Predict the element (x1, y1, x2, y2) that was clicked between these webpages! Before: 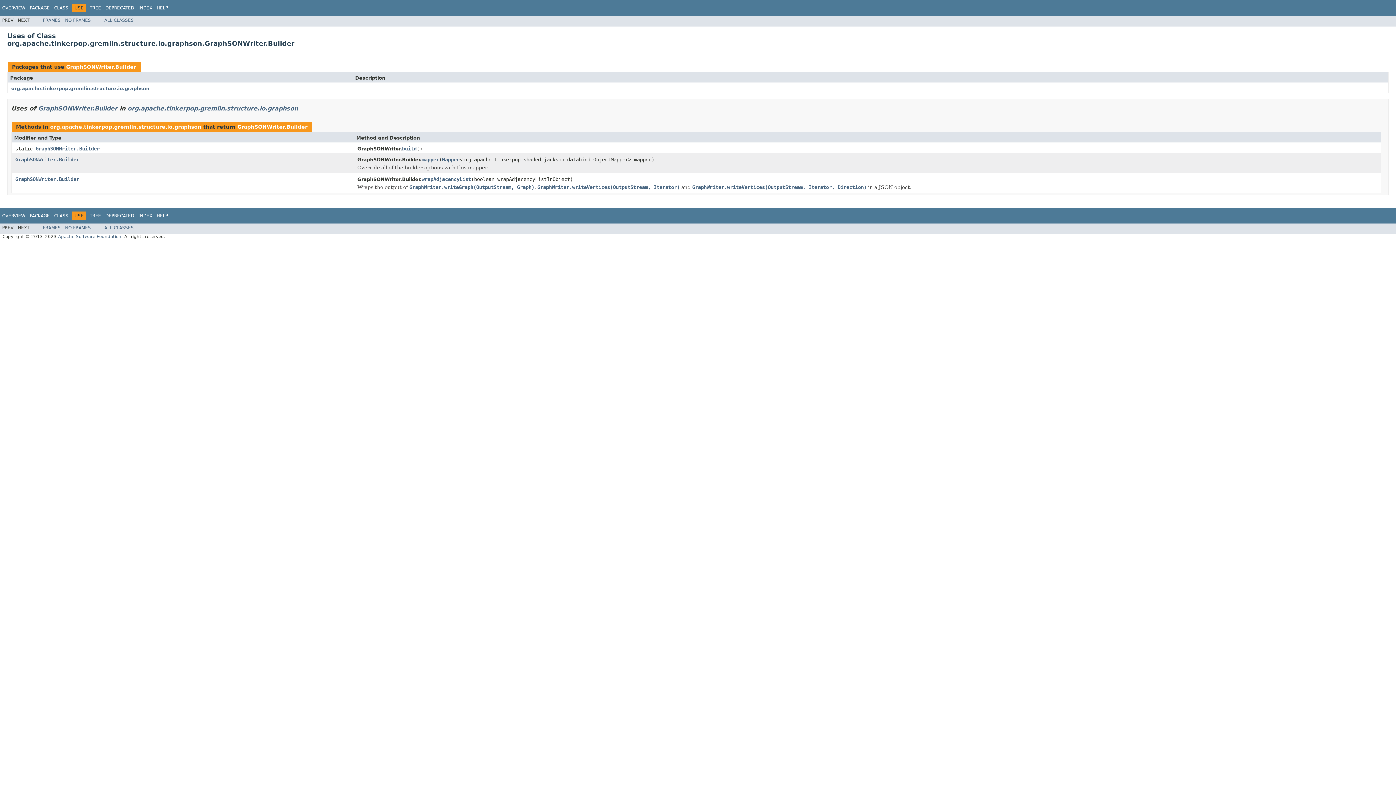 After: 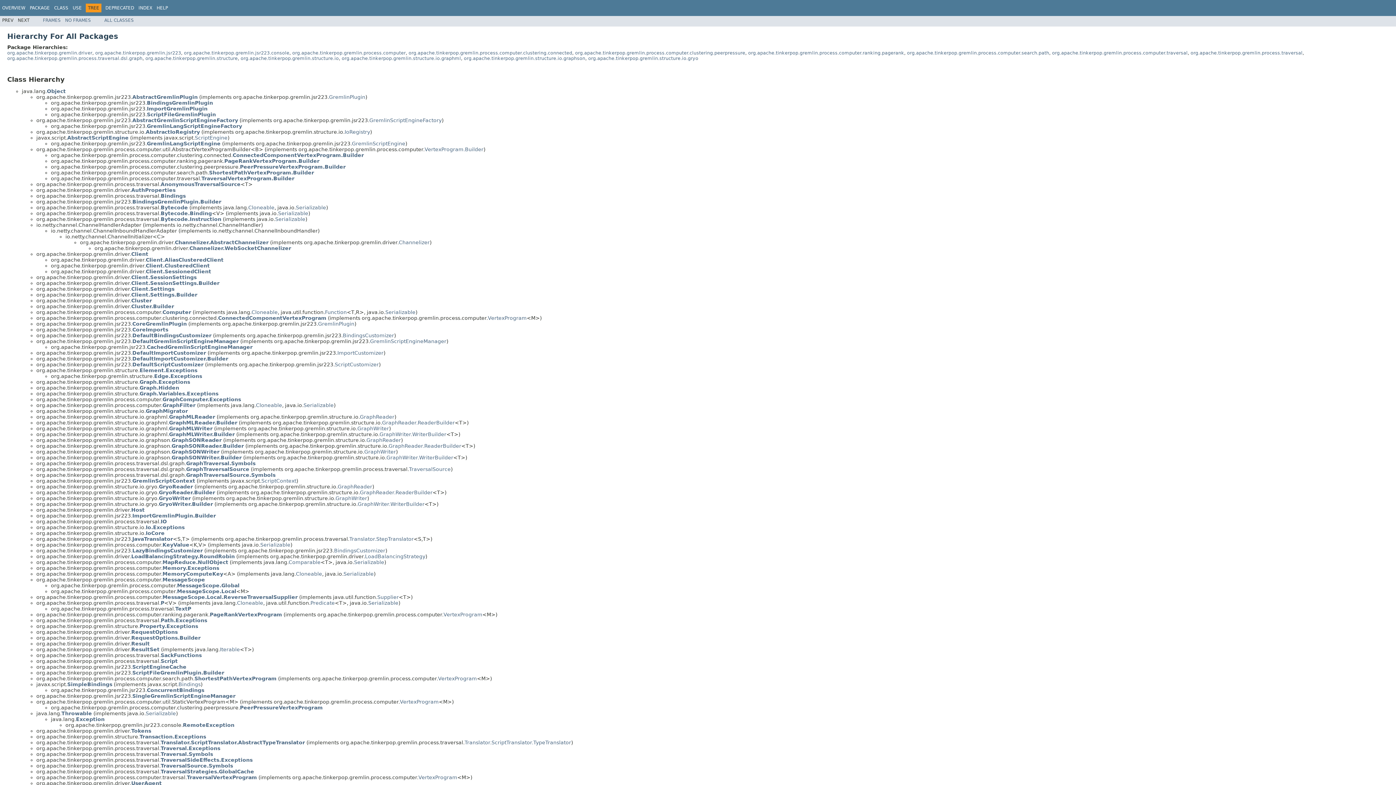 Action: label: TREE bbox: (89, 5, 101, 10)